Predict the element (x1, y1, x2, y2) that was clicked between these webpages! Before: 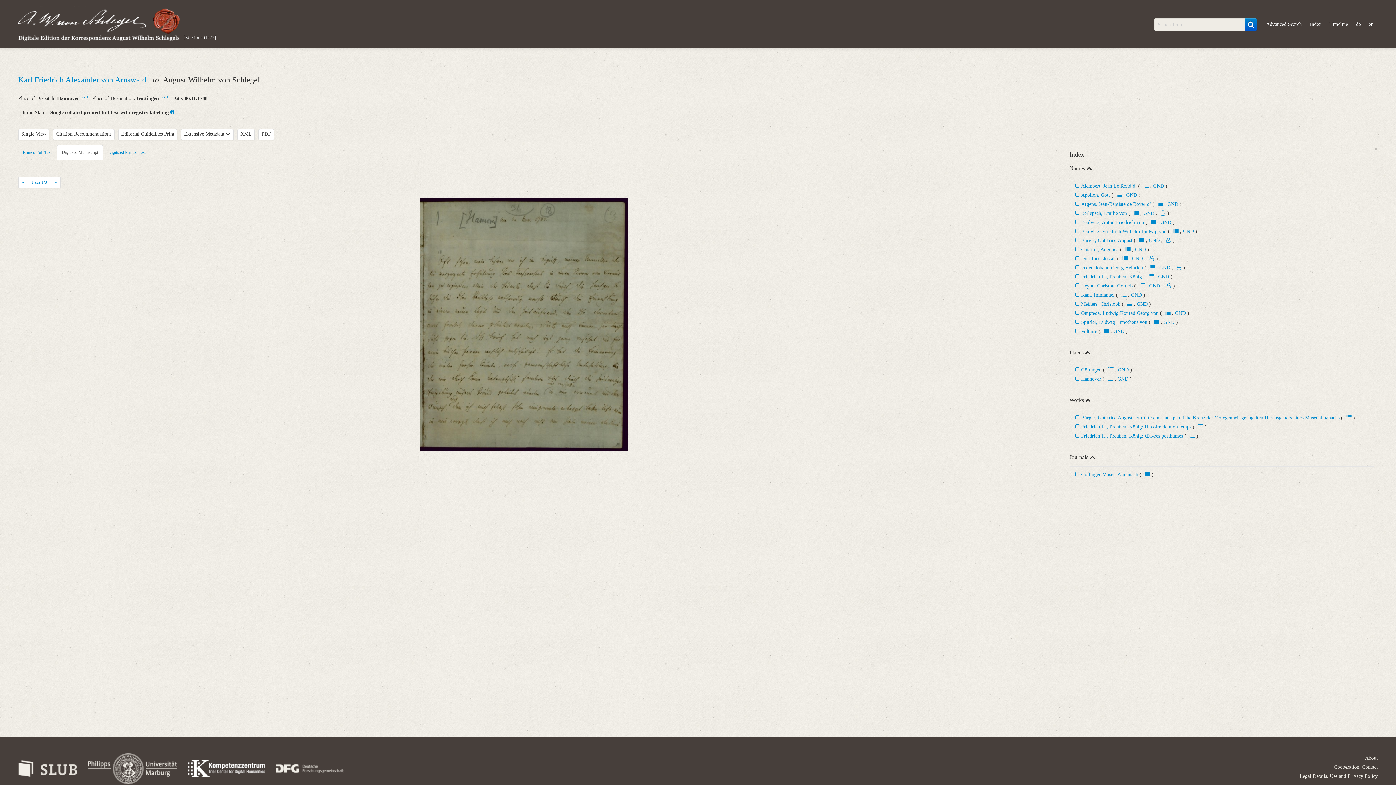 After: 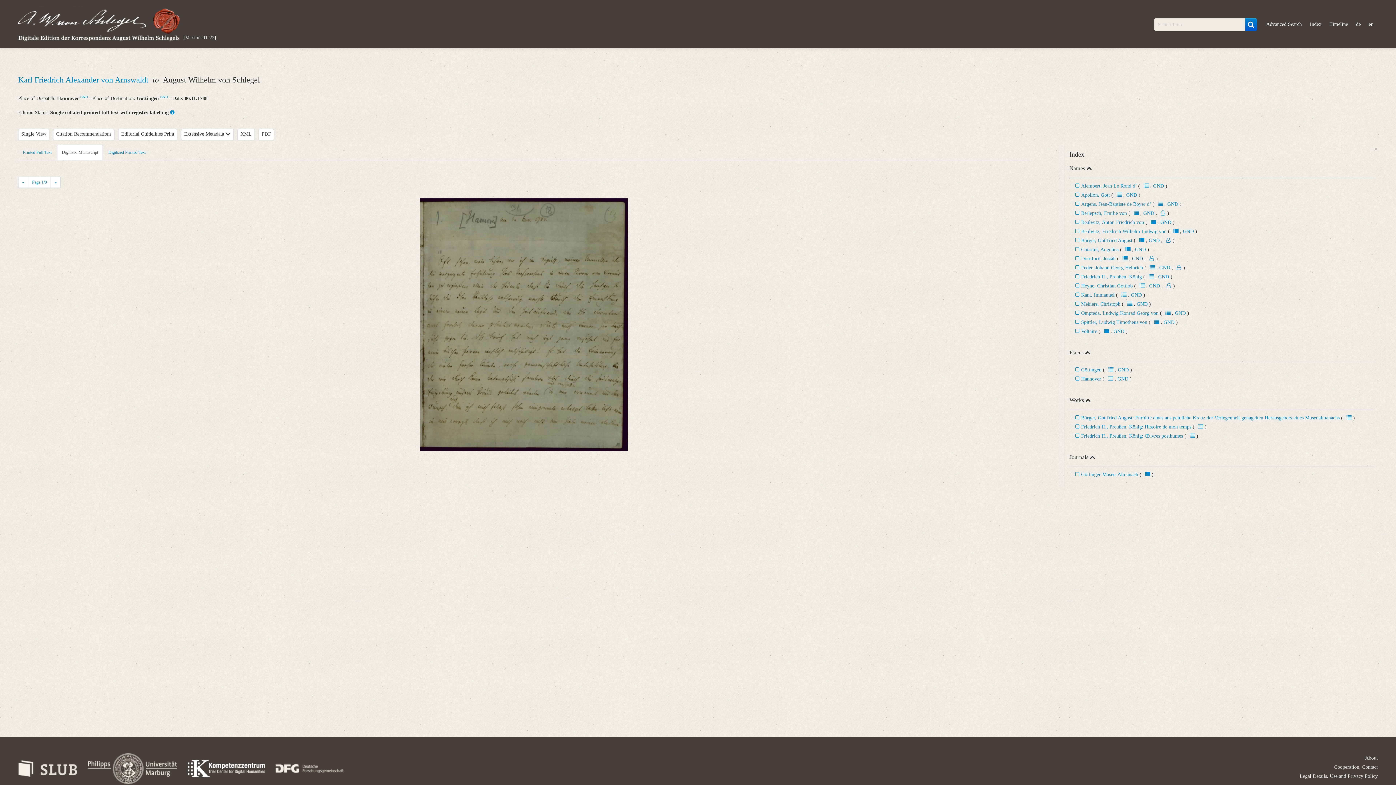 Action: label: GND bbox: (1132, 255, 1143, 261)